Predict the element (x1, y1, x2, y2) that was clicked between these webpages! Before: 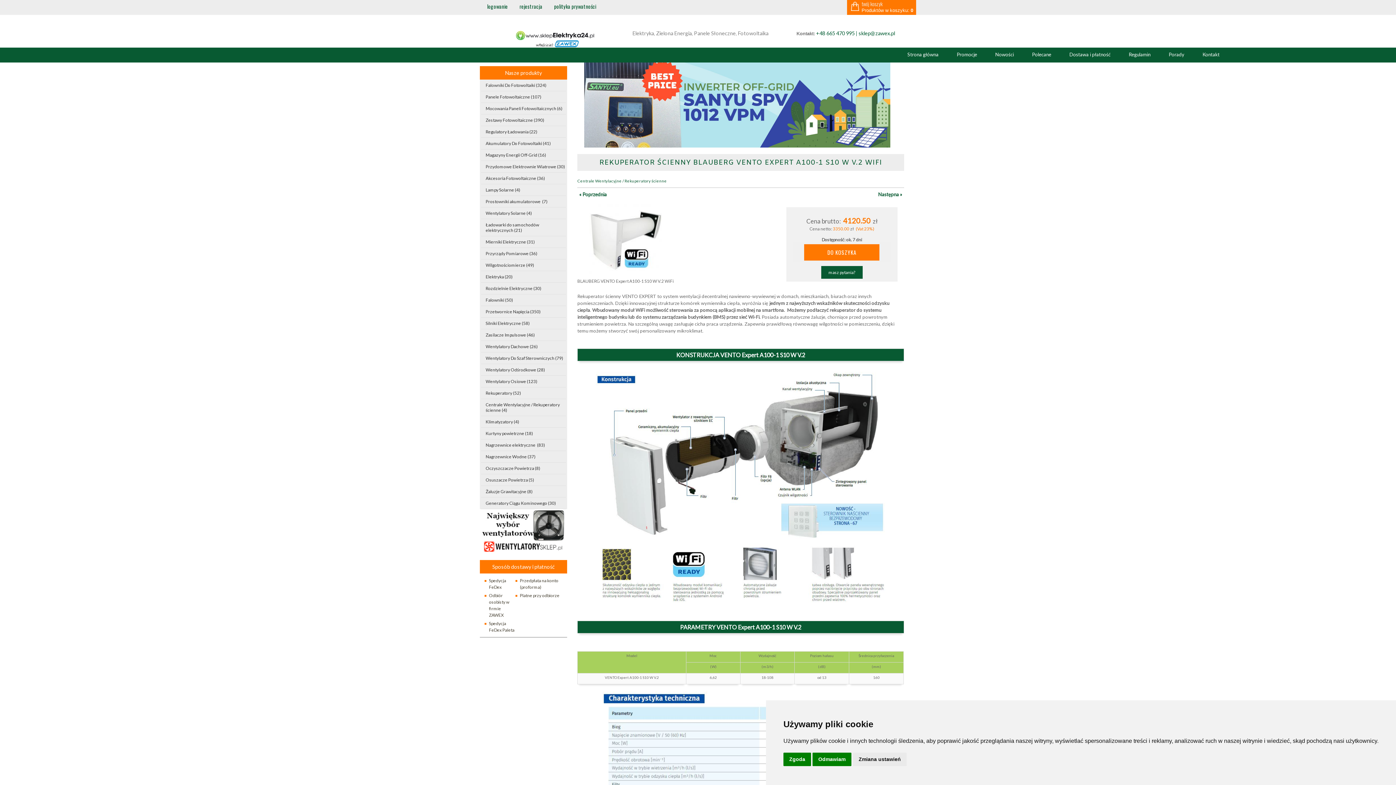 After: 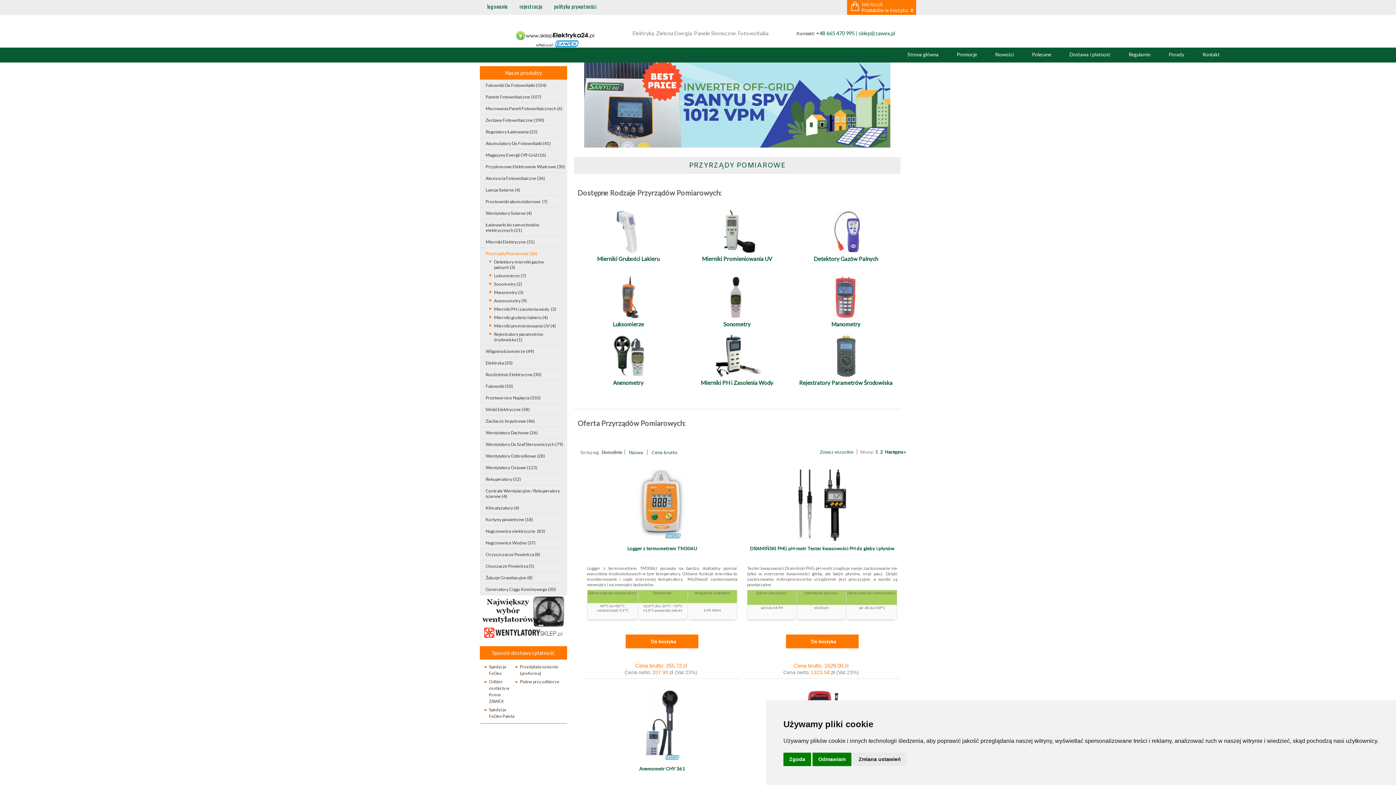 Action: label: Przyrządy Pomiarowe (36) bbox: (485, 249, 566, 257)